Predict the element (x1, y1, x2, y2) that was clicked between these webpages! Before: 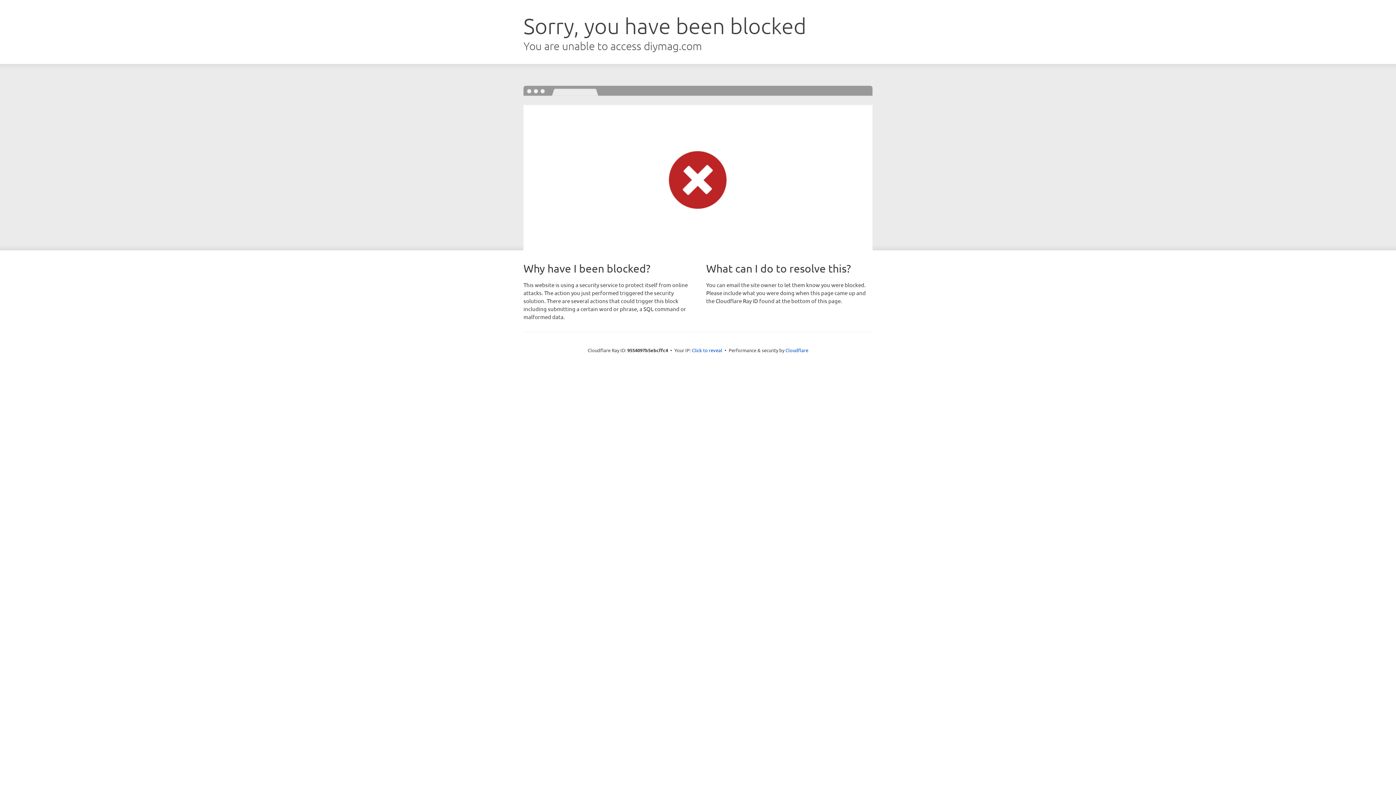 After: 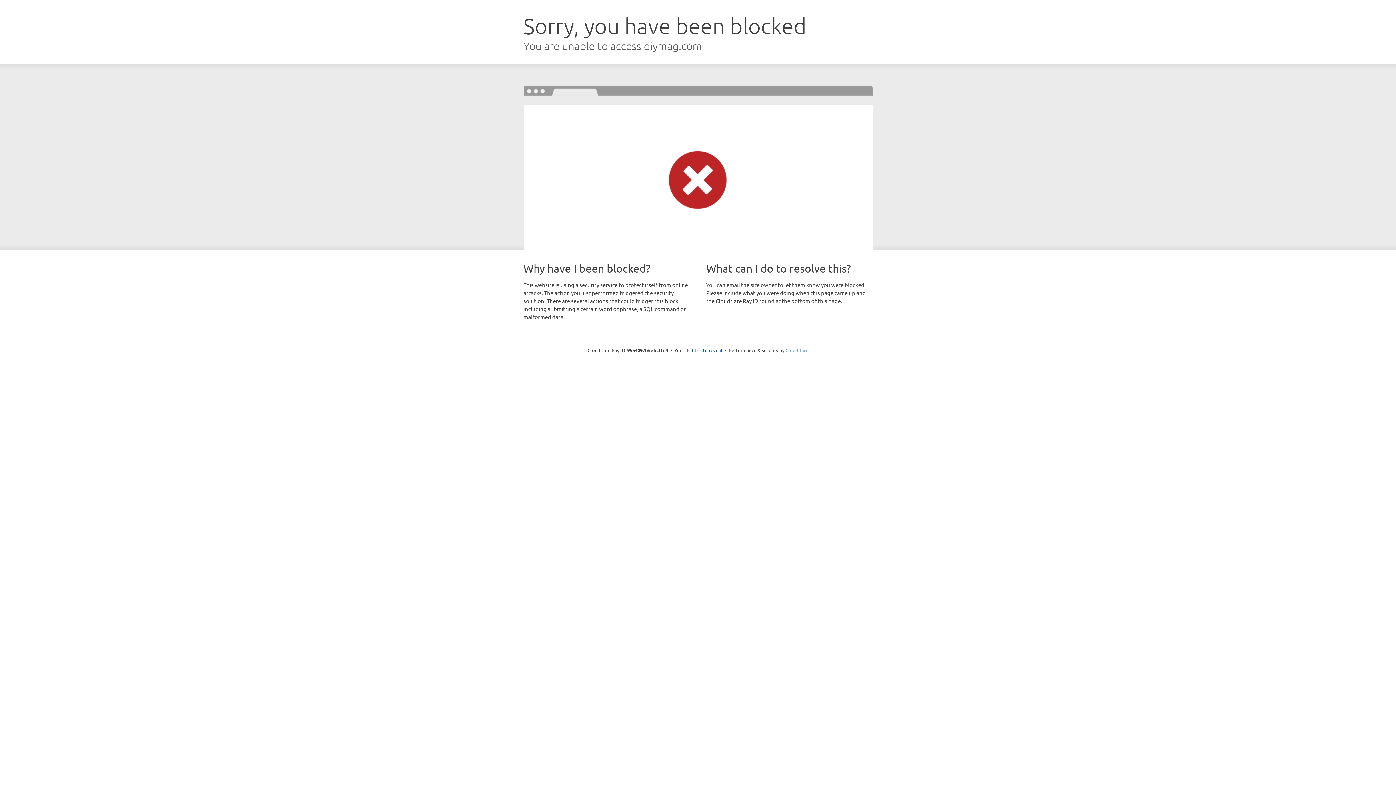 Action: label: Cloudflare bbox: (785, 347, 808, 353)